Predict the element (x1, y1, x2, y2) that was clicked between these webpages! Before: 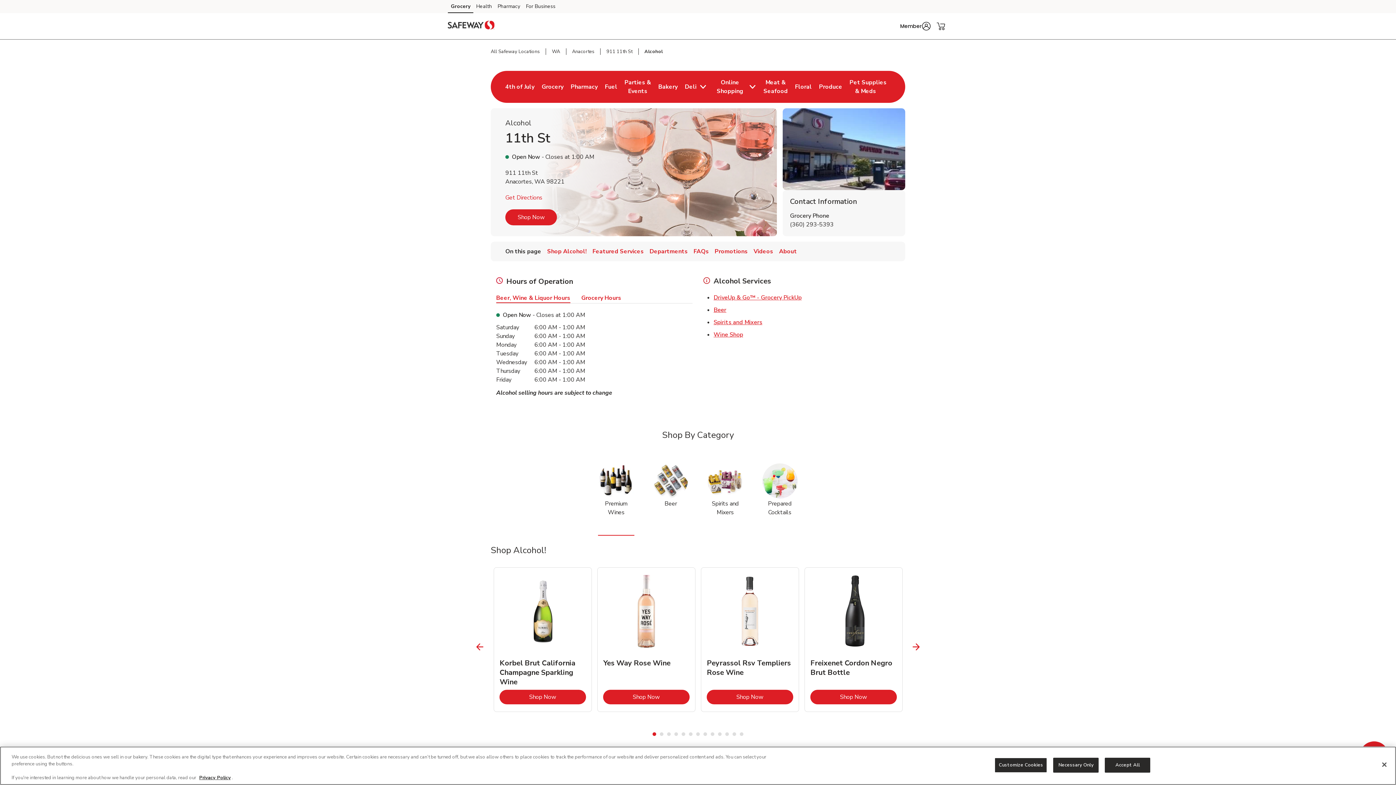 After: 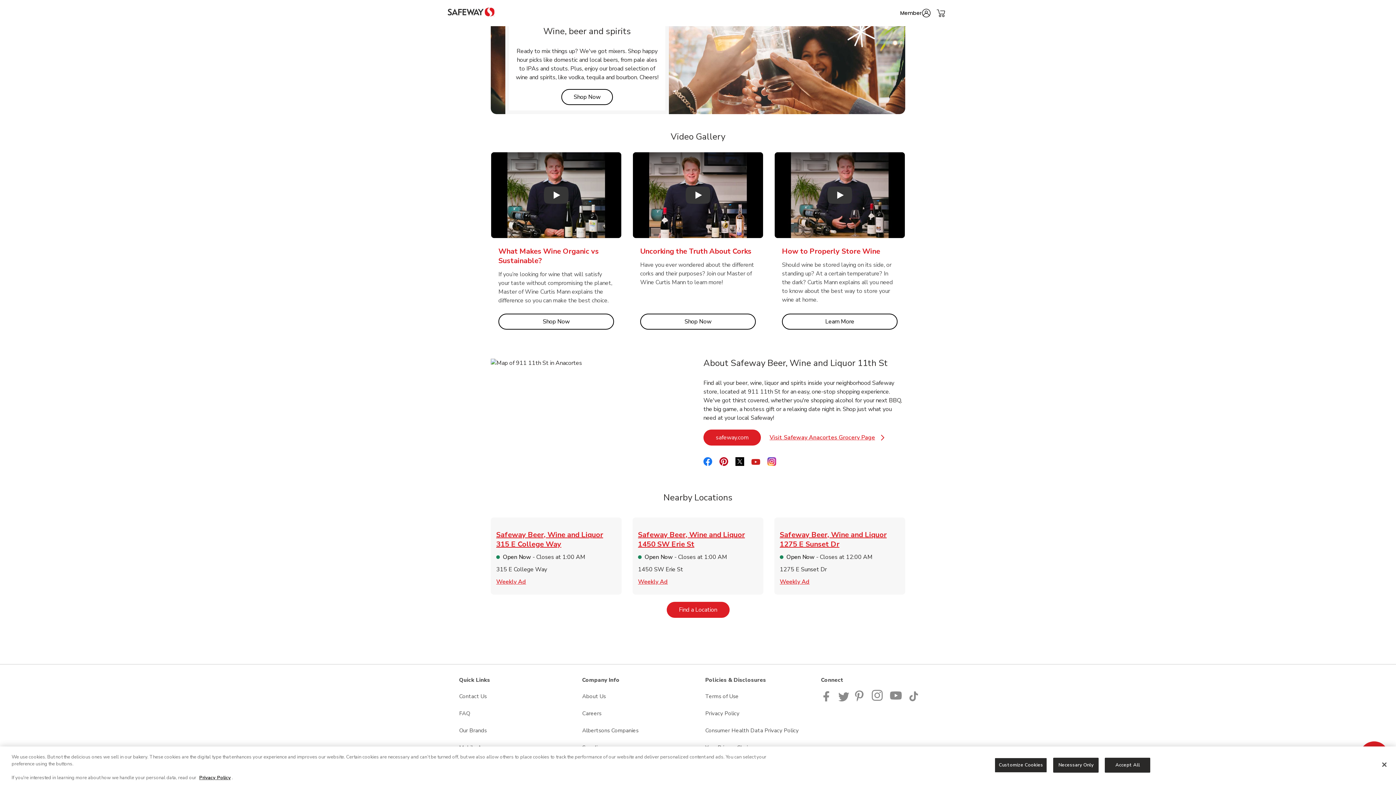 Action: bbox: (714, 247, 748, 255) label: Promotions